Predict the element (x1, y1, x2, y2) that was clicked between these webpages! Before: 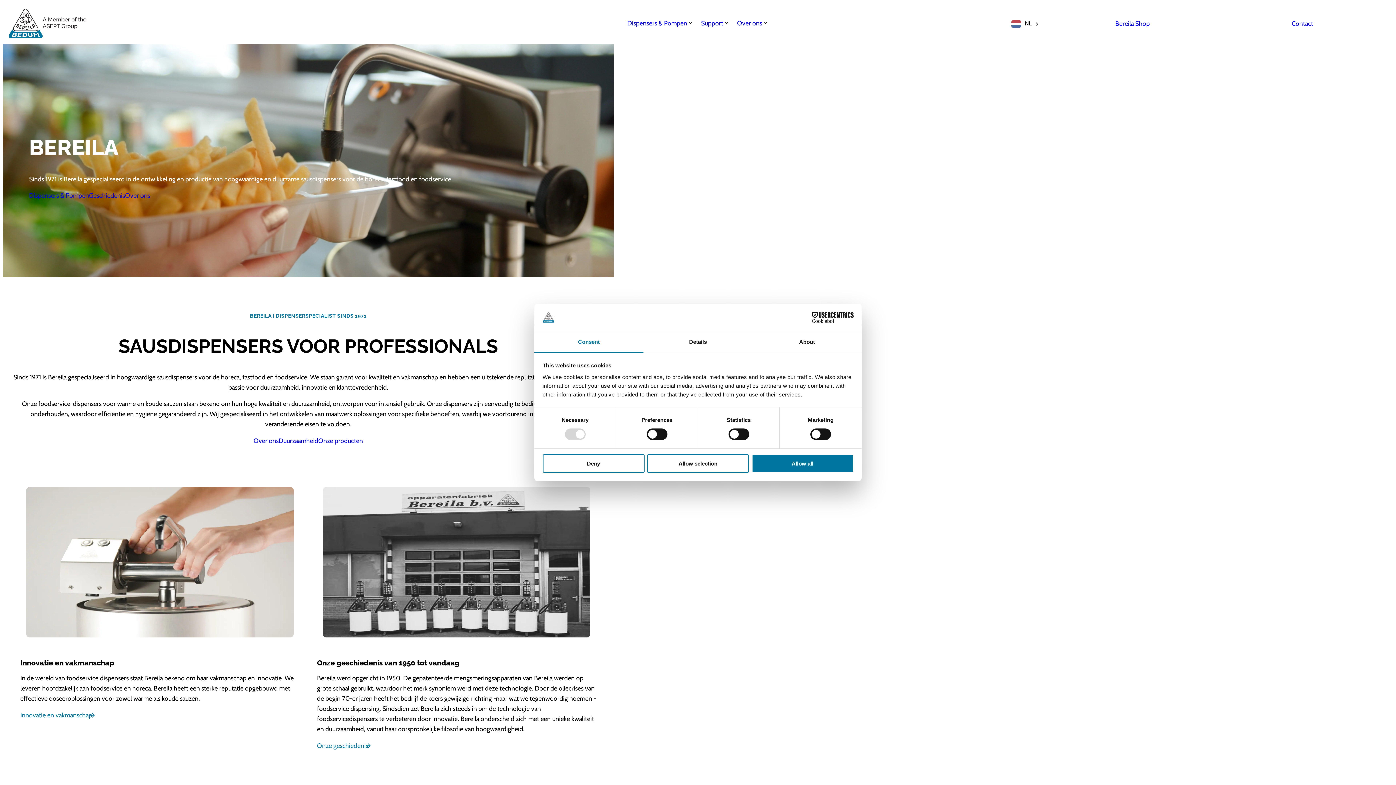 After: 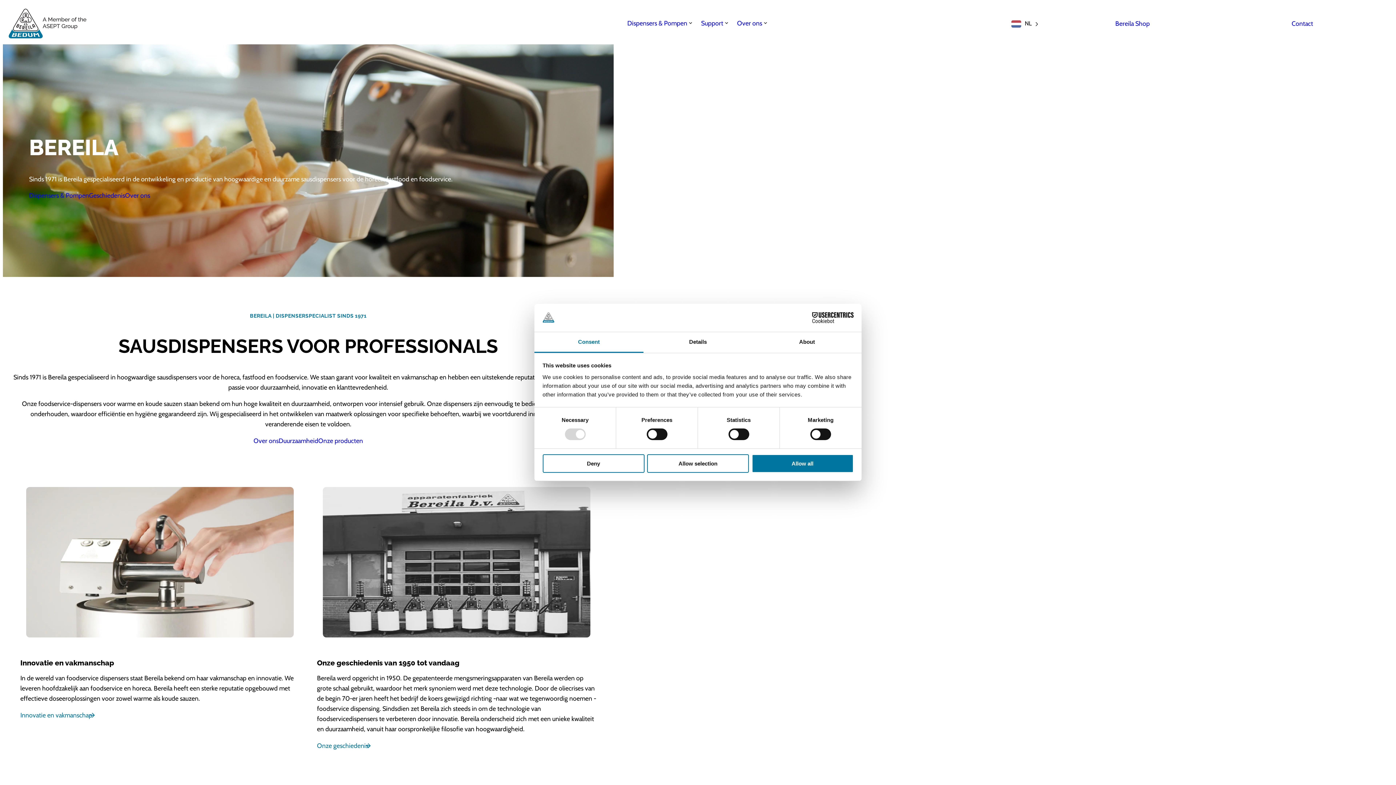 Action: bbox: (534, 332, 643, 353) label: Consent